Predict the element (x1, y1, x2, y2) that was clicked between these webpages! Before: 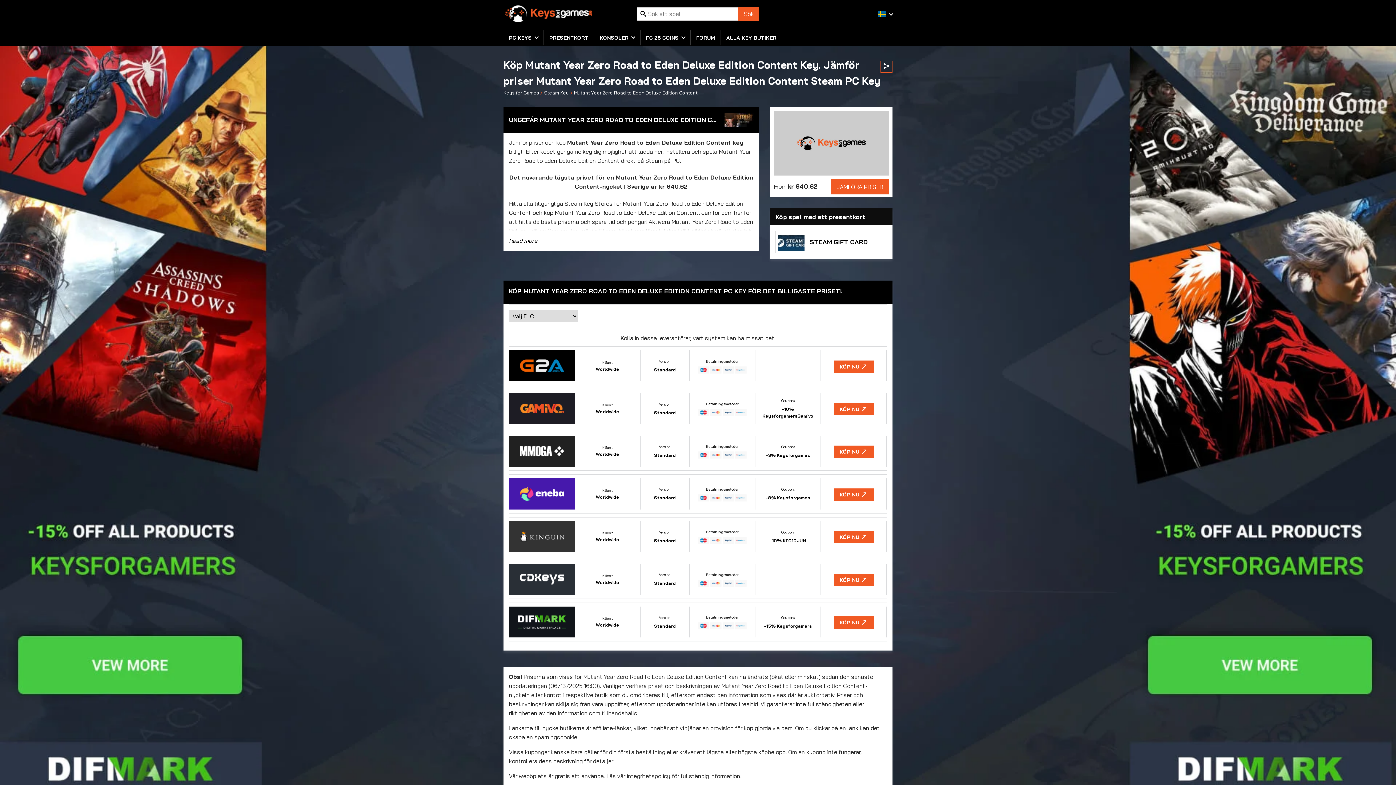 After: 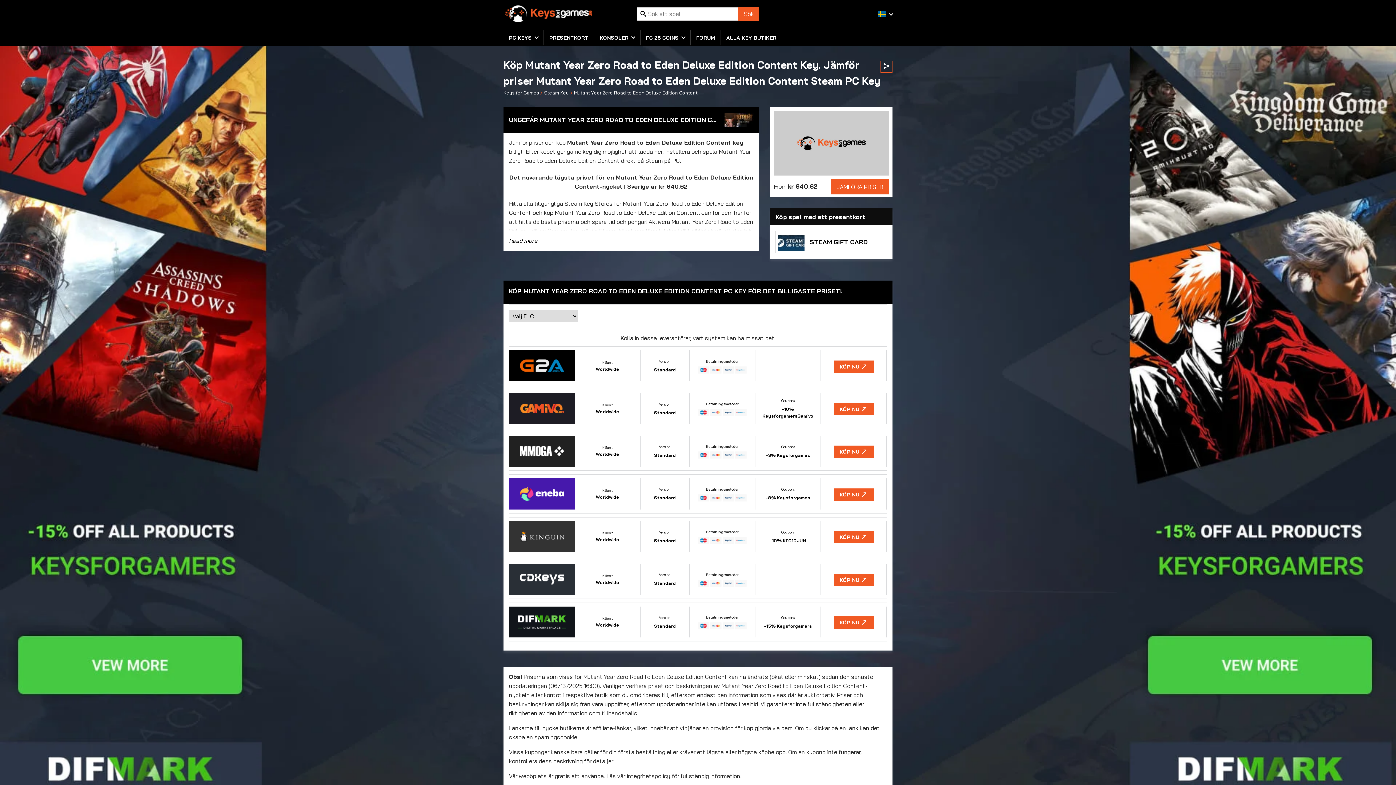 Action: bbox: (898, 50, 1396, 785) label: background link right